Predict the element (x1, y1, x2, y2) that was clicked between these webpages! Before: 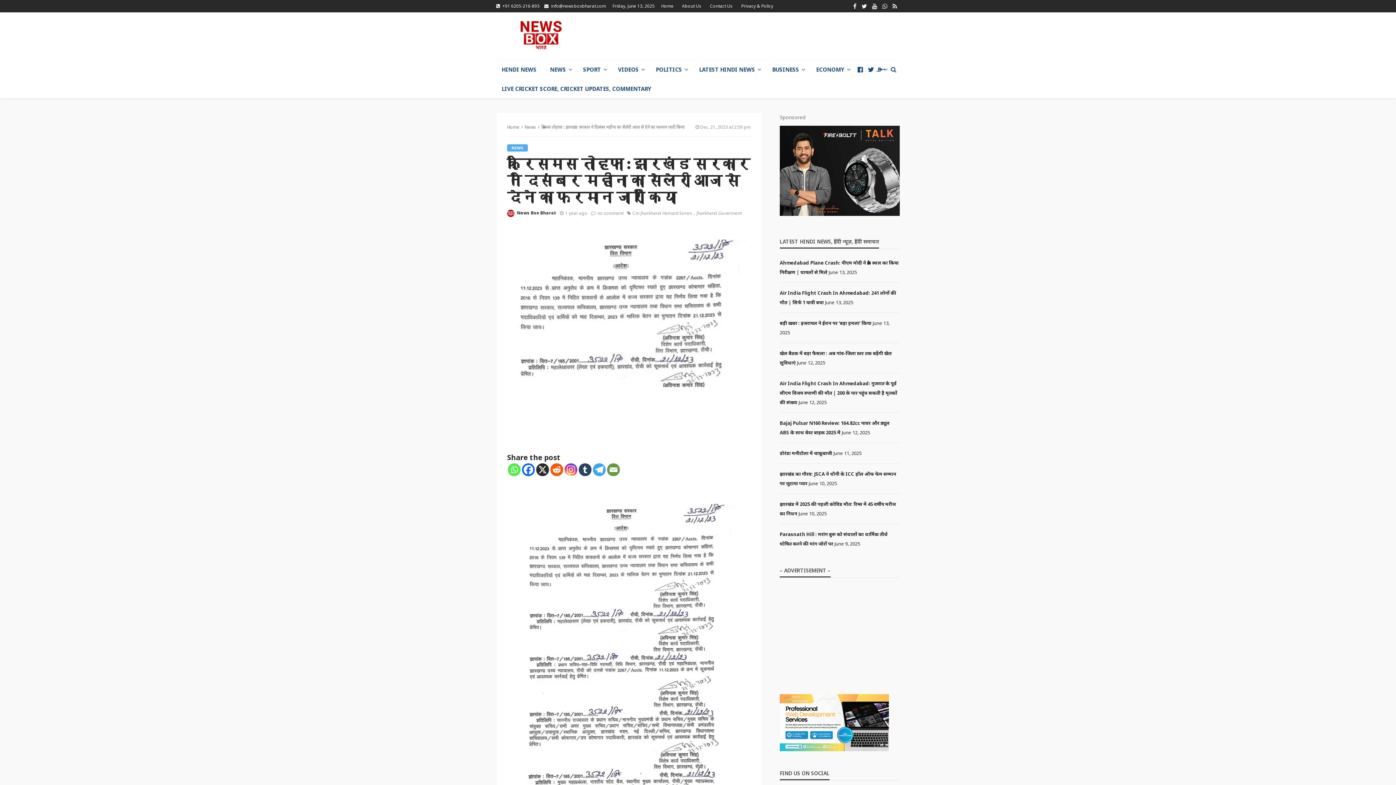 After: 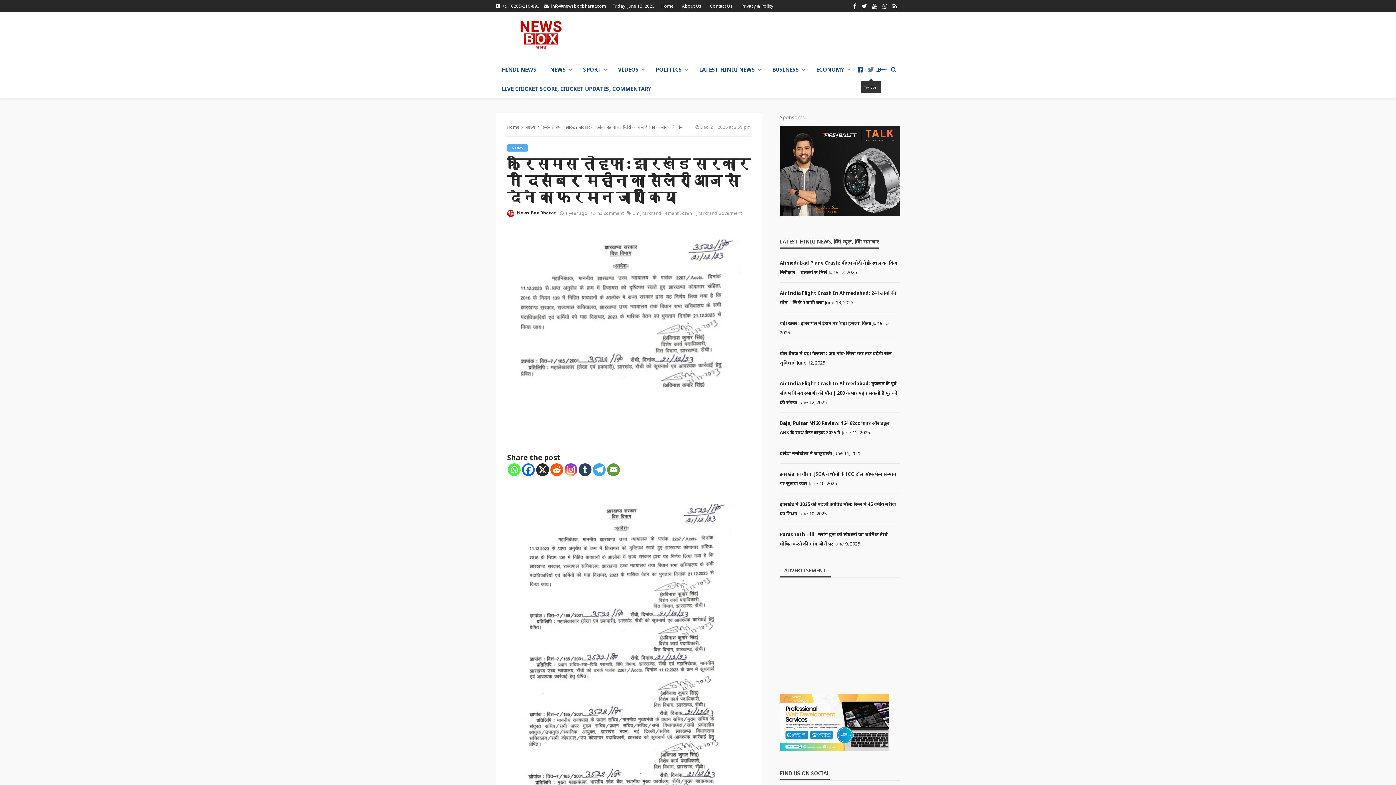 Action: bbox: (865, 60, 876, 78)